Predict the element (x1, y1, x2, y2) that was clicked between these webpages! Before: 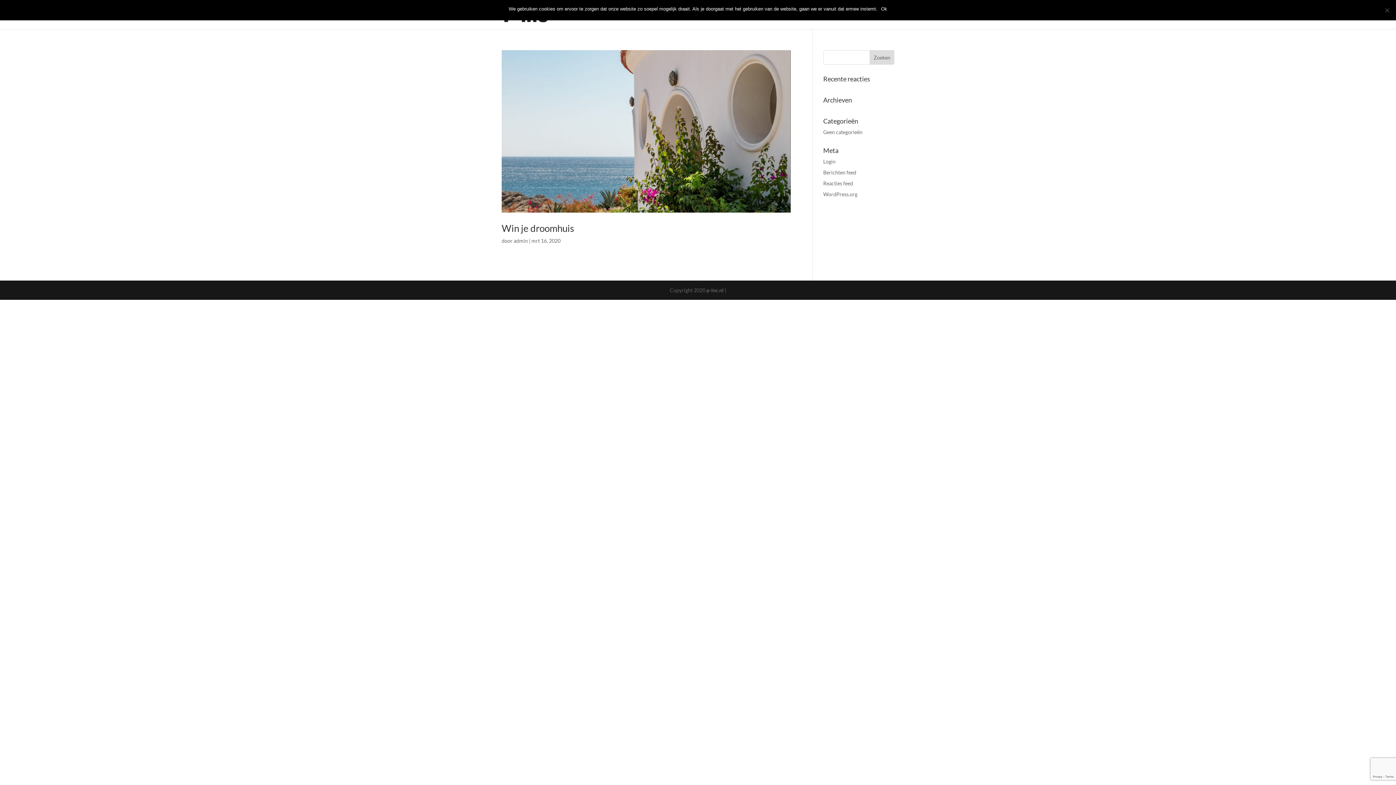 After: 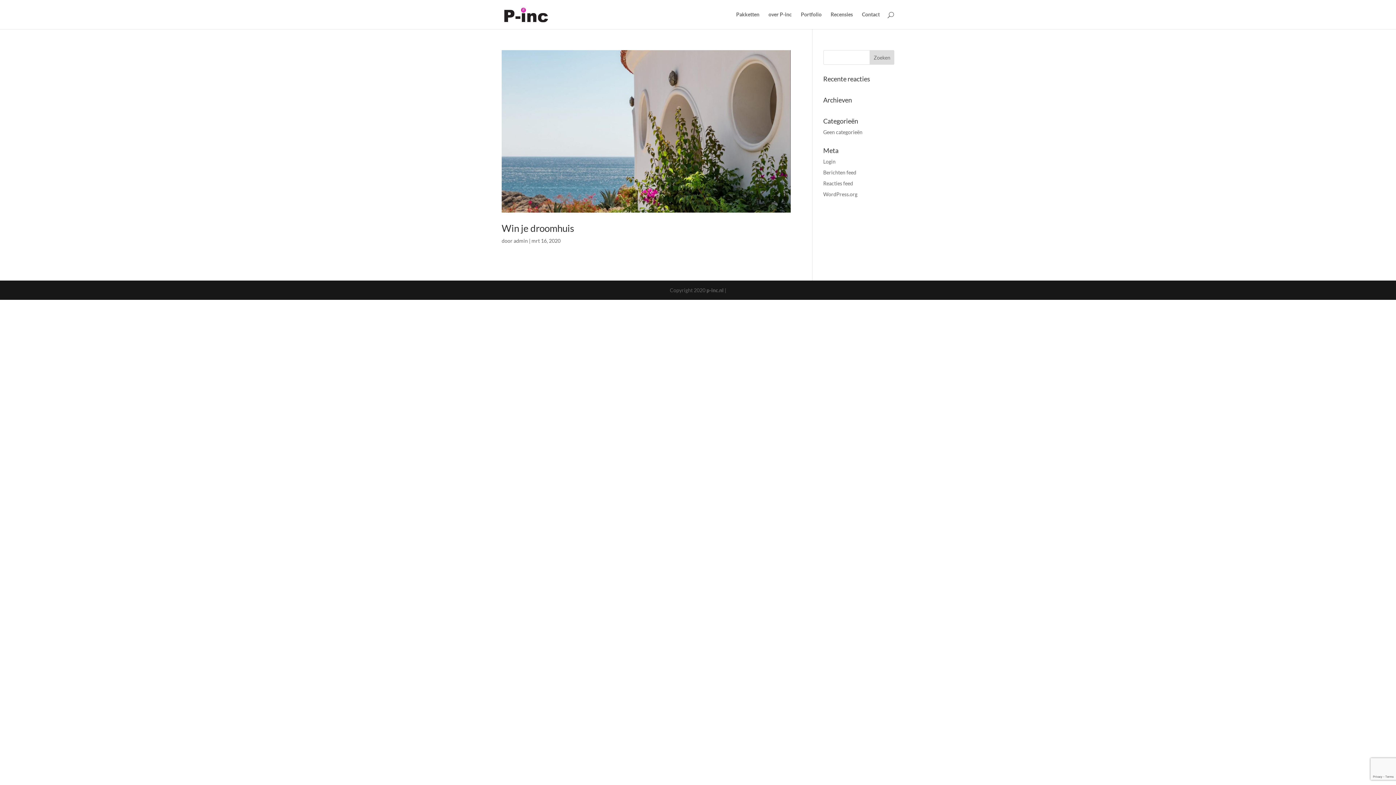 Action: bbox: (881, 5, 887, 12) label: Ok